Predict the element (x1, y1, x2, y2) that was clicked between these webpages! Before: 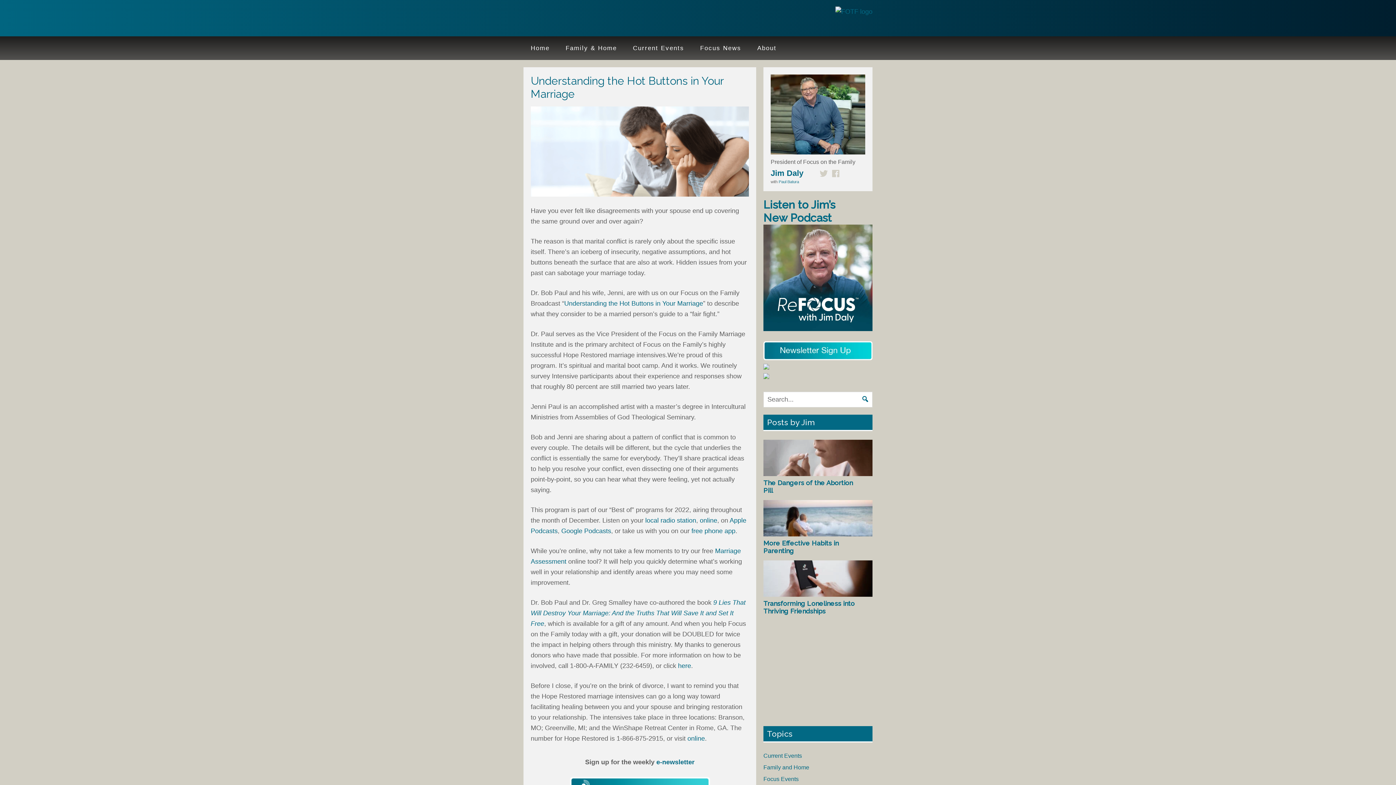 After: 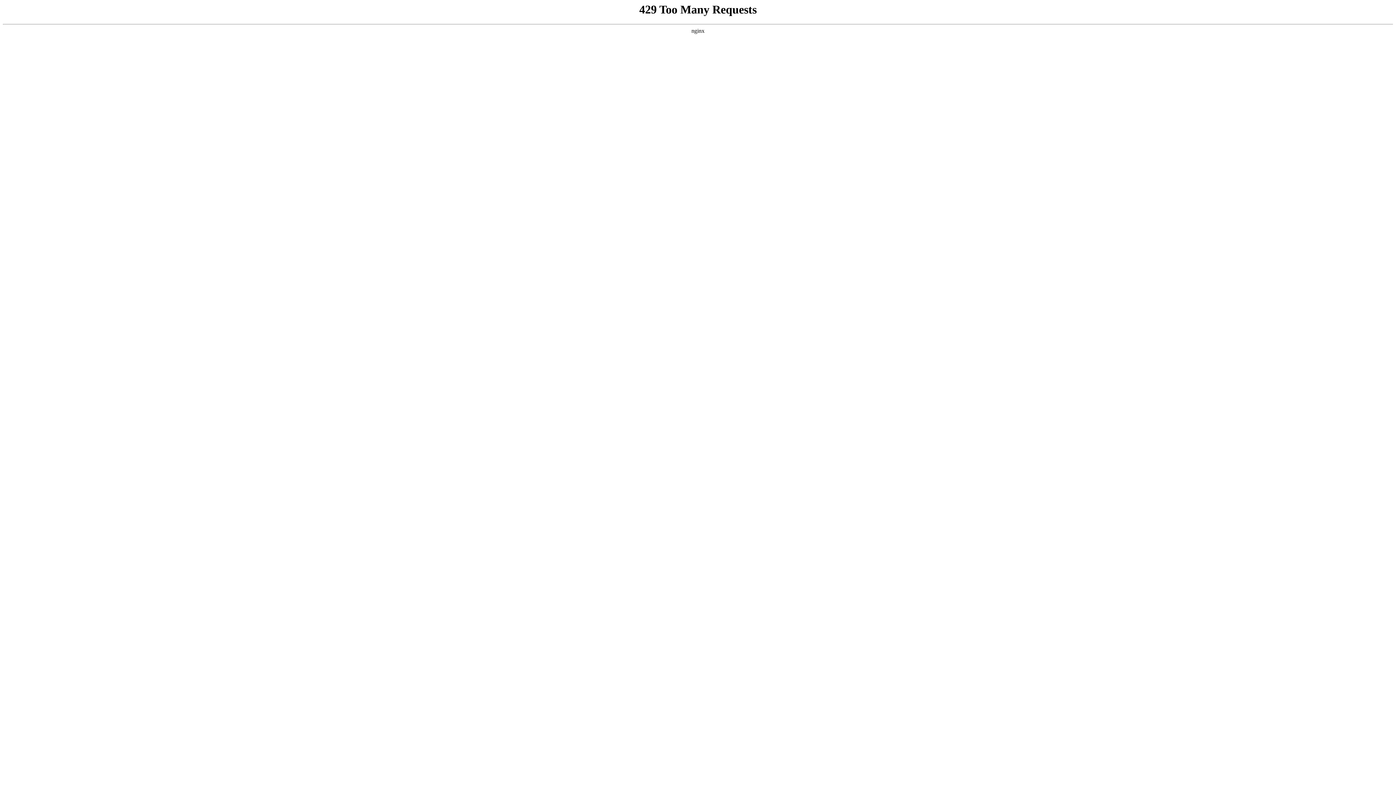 Action: bbox: (763, 591, 872, 598)